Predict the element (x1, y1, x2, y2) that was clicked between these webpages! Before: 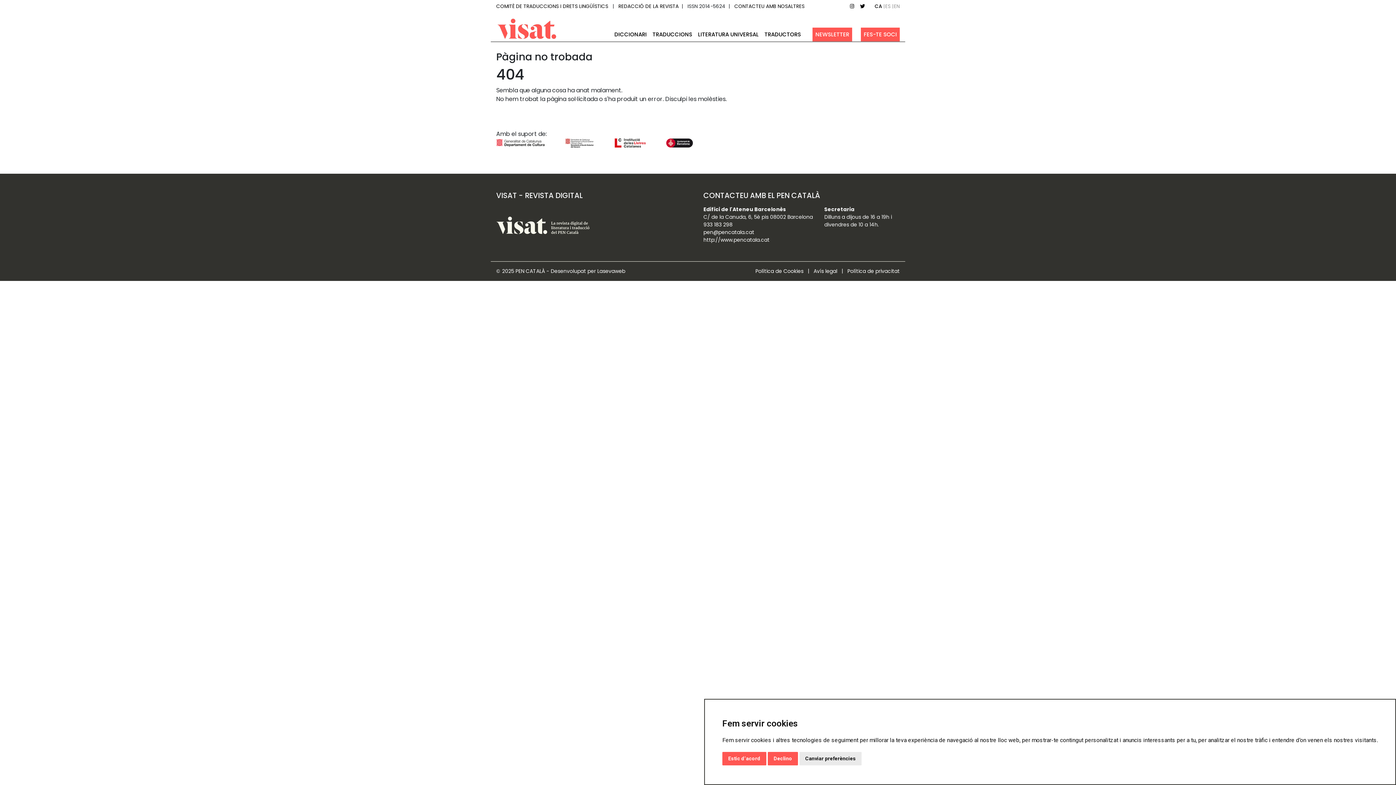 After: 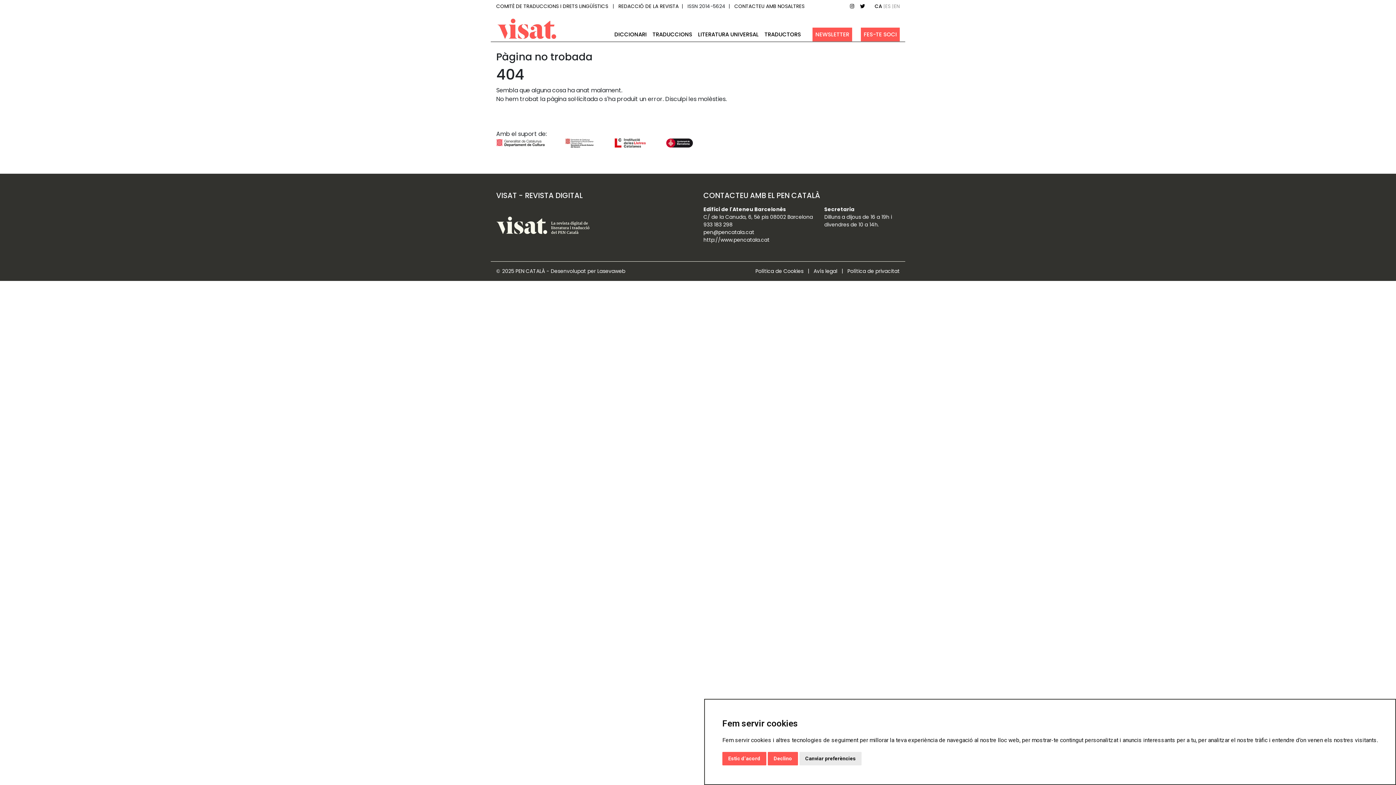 Action: bbox: (703, 236, 769, 243) label: http://www.pencatala.cat